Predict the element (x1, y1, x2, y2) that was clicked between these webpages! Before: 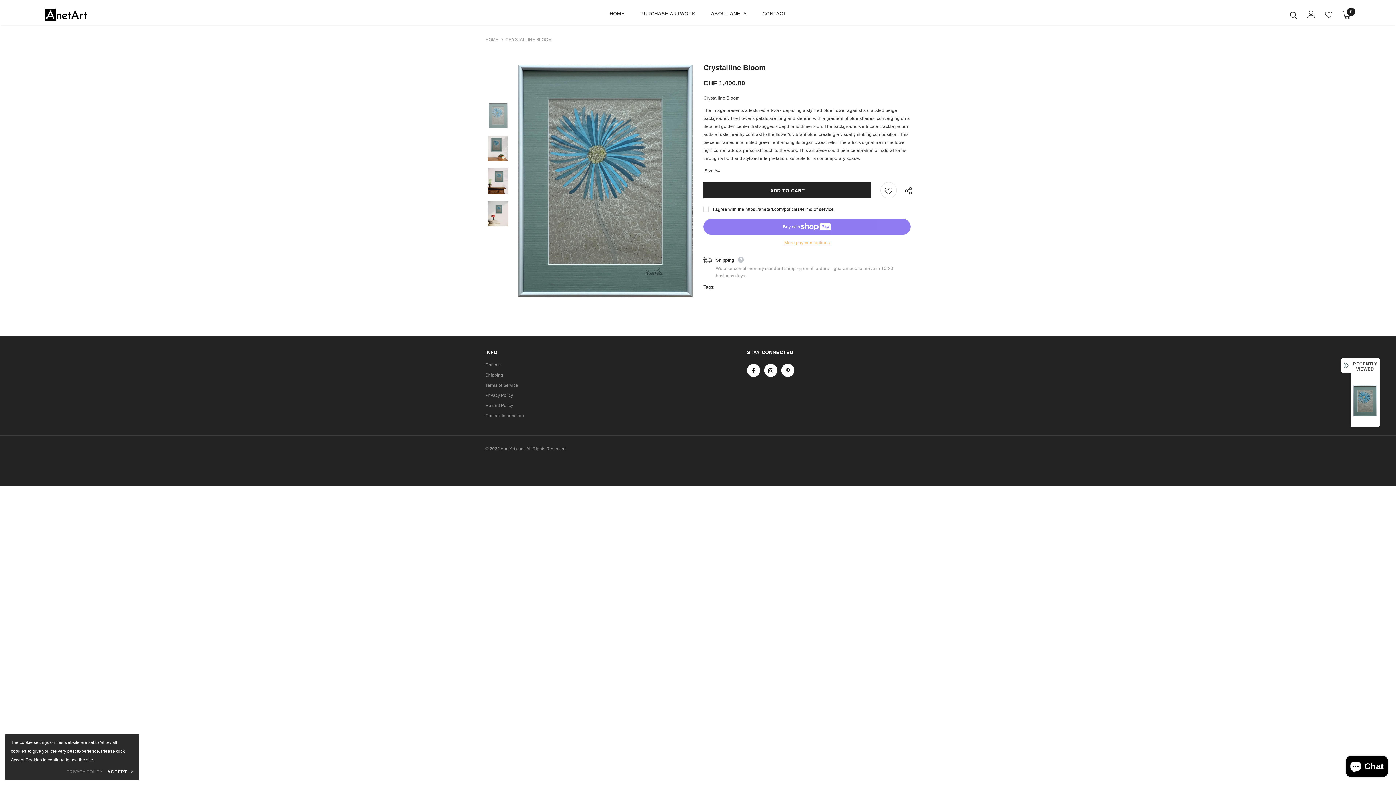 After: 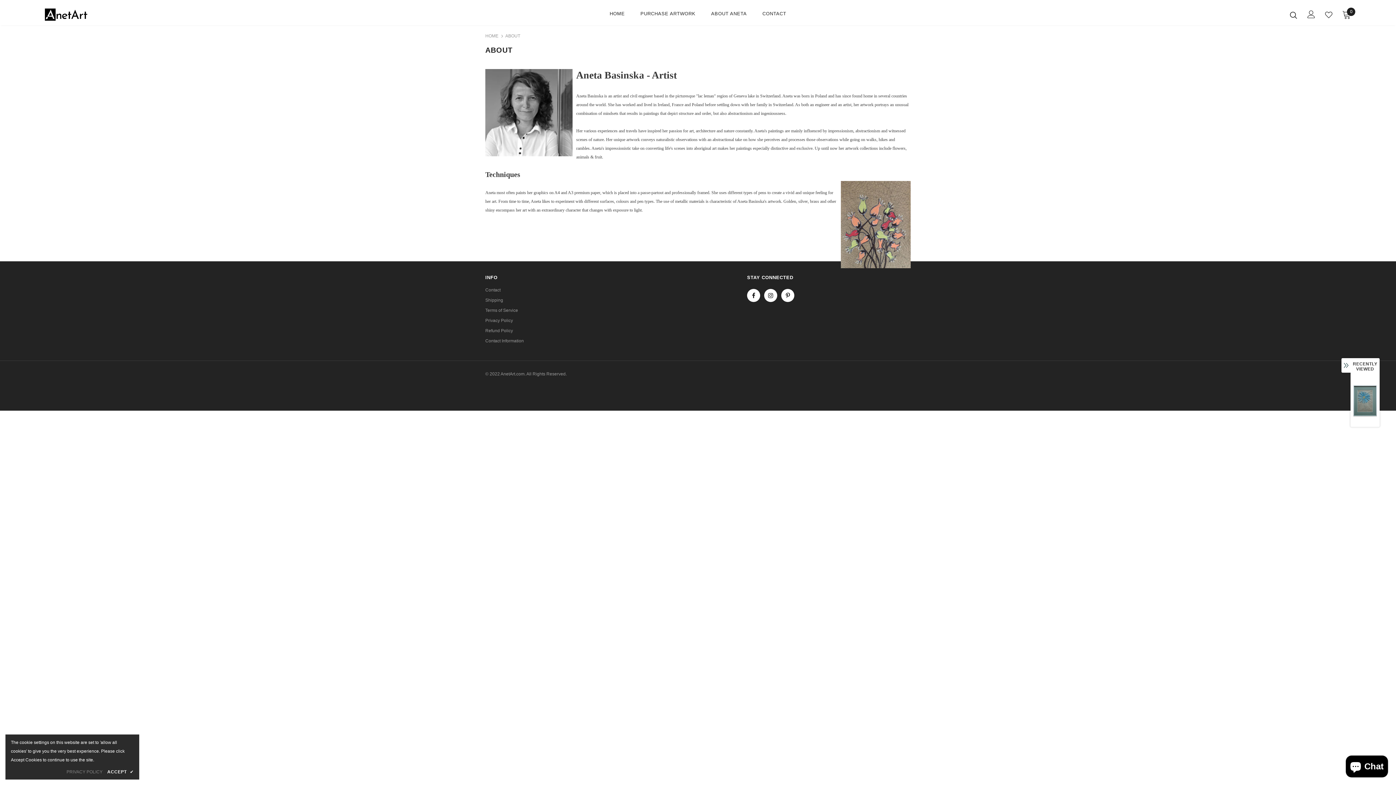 Action: label: ABOUT ANETA bbox: (711, 5, 747, 25)